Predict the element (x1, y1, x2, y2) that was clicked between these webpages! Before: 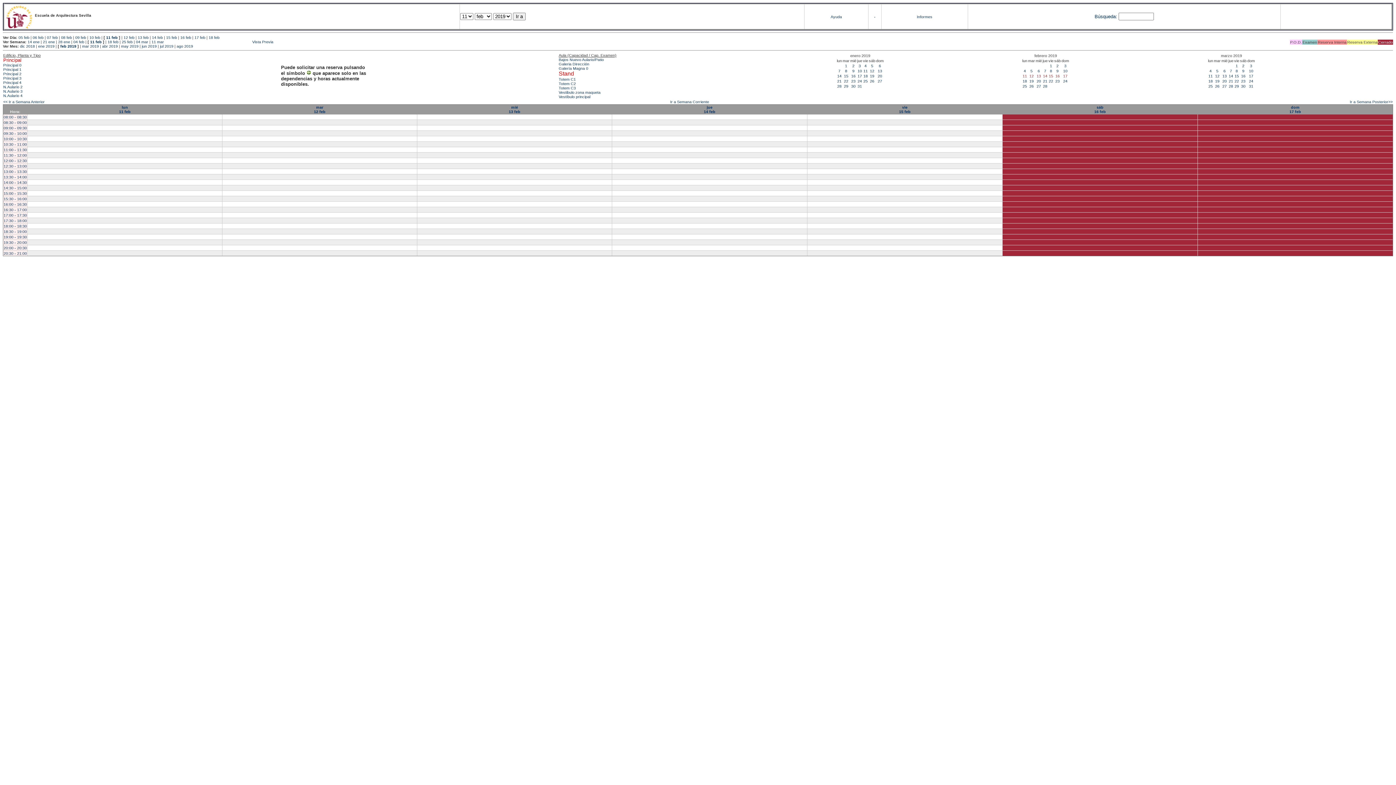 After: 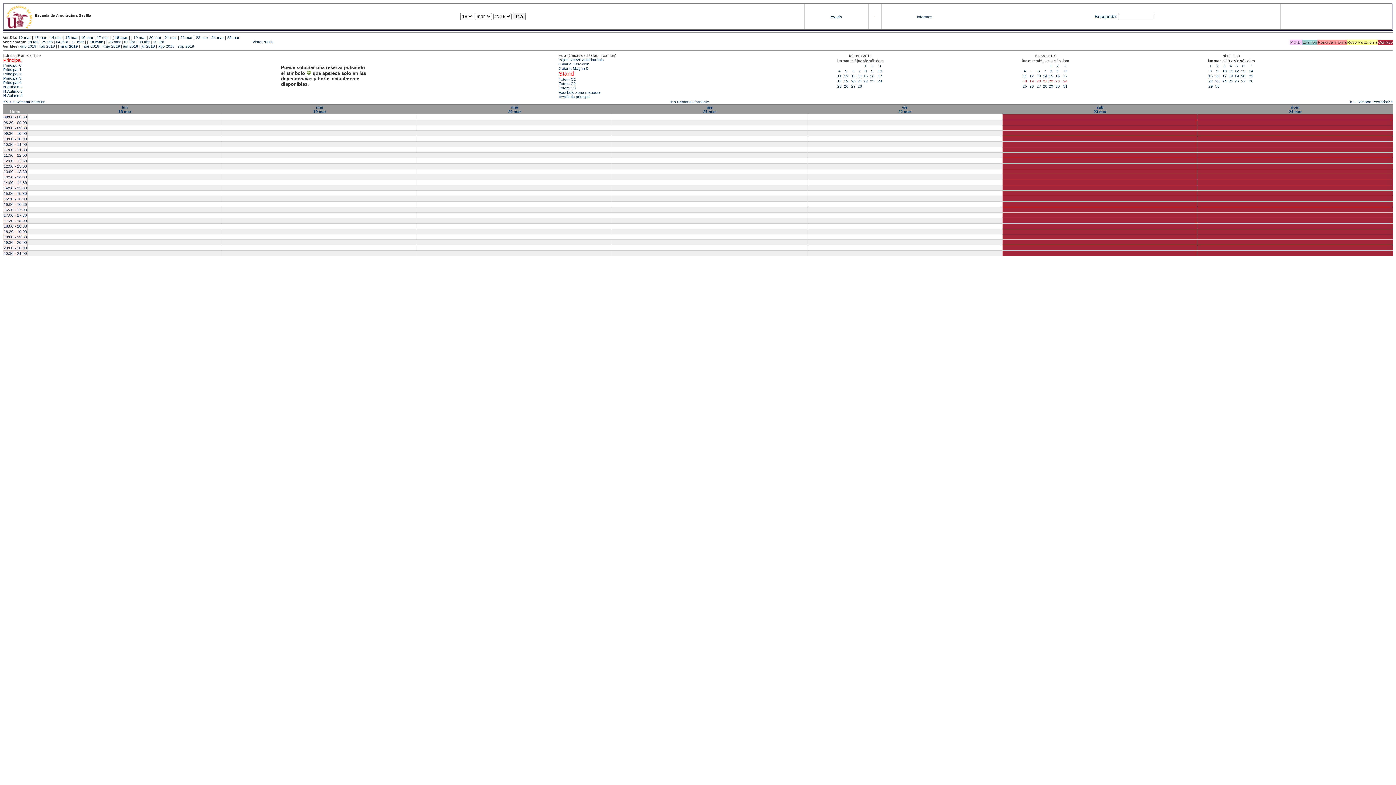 Action: bbox: (1234, 79, 1239, 83) label: 22